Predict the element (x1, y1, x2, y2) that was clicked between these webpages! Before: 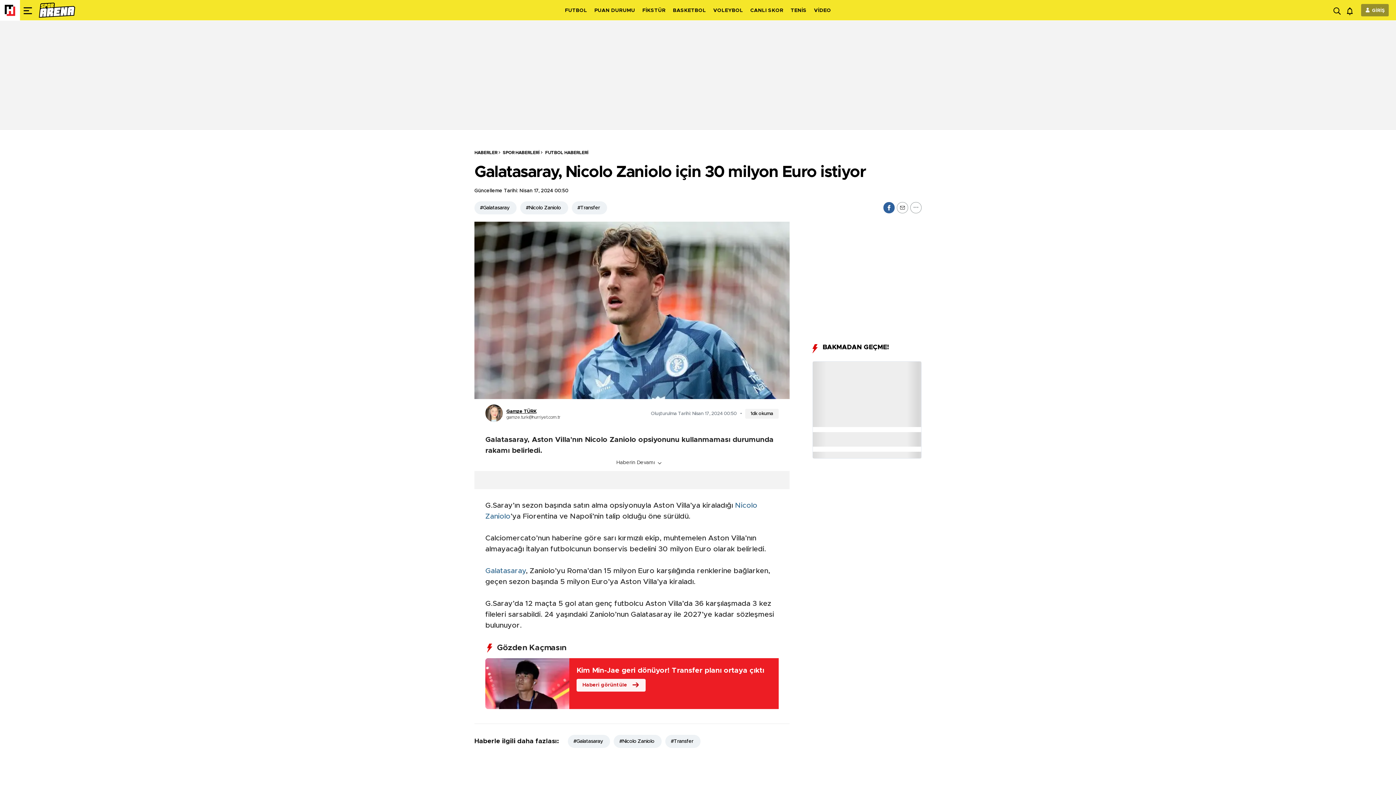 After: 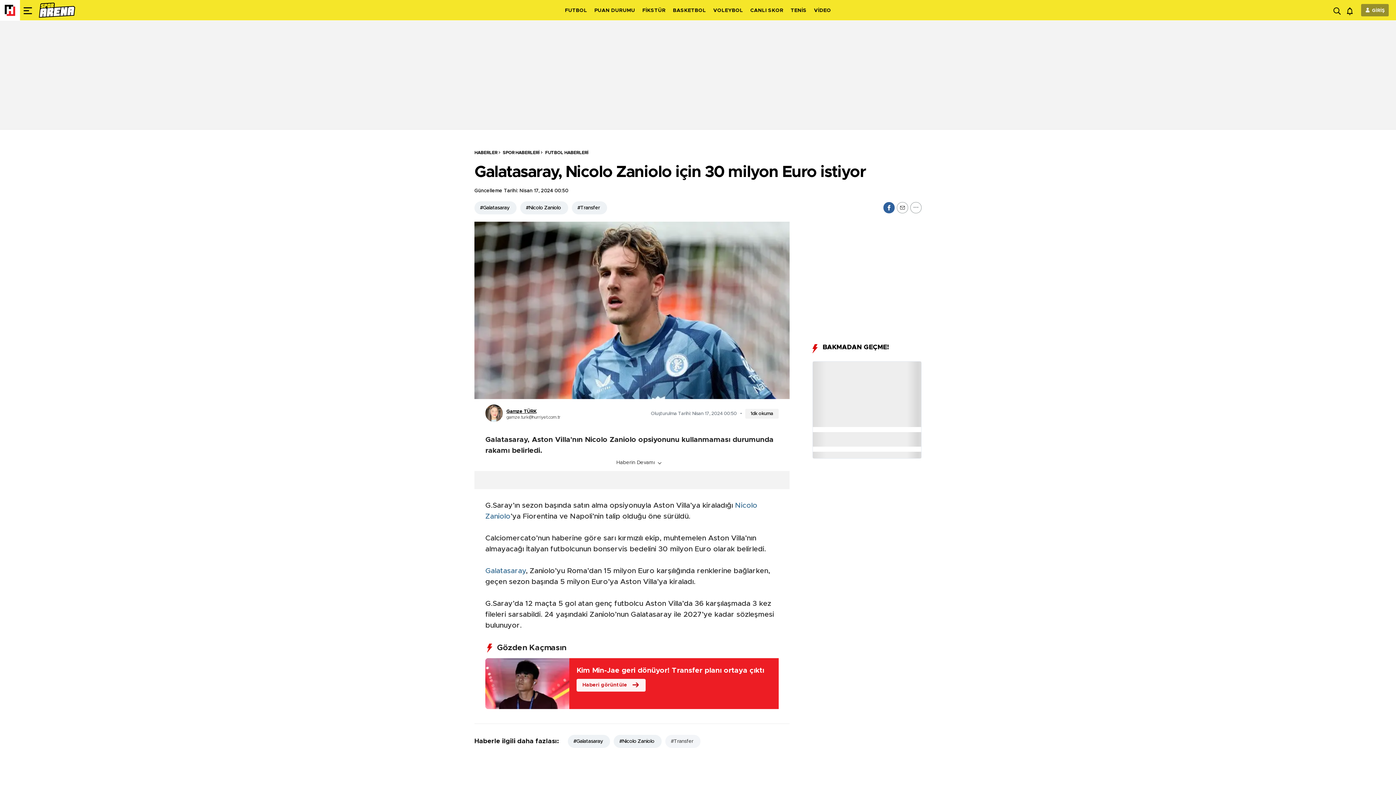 Action: bbox: (665, 735, 700, 748) label: #Transfer